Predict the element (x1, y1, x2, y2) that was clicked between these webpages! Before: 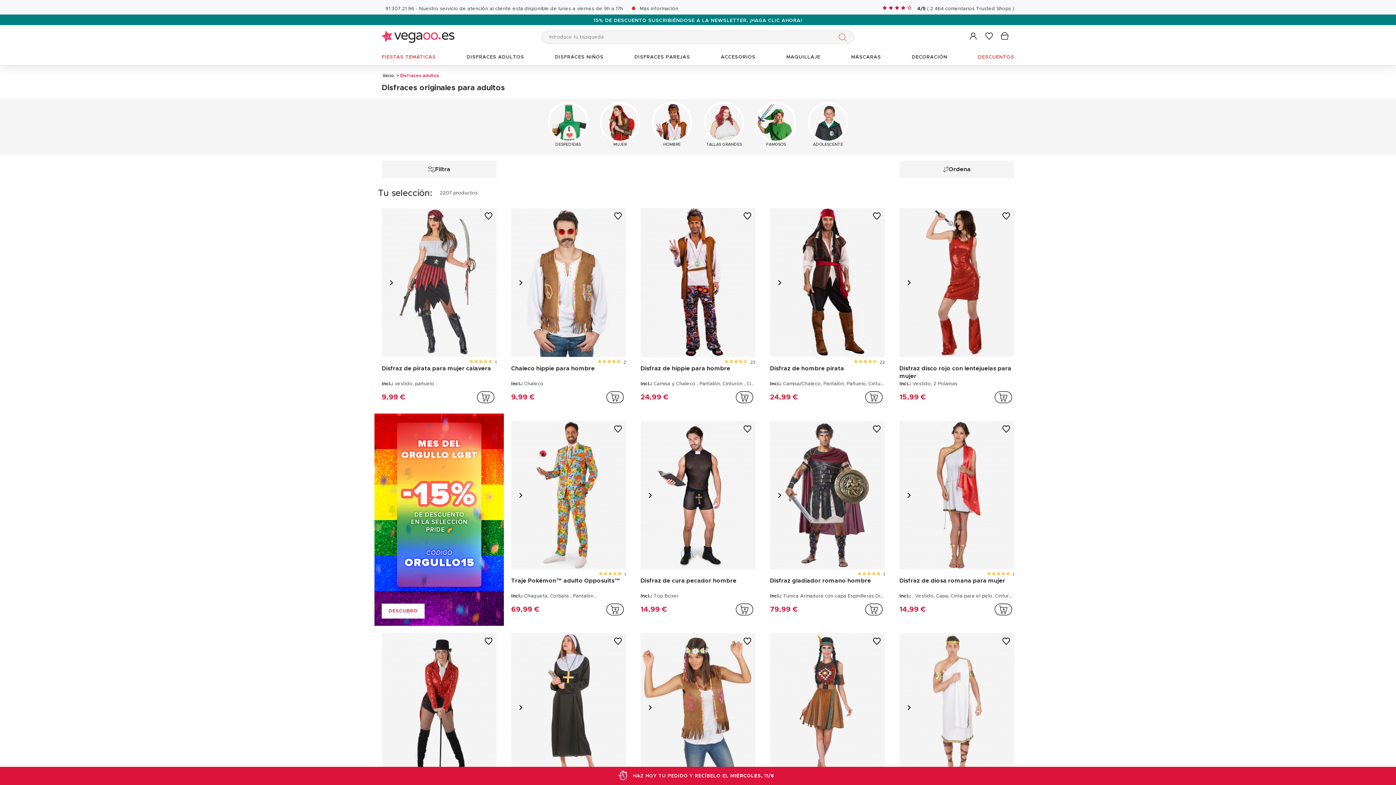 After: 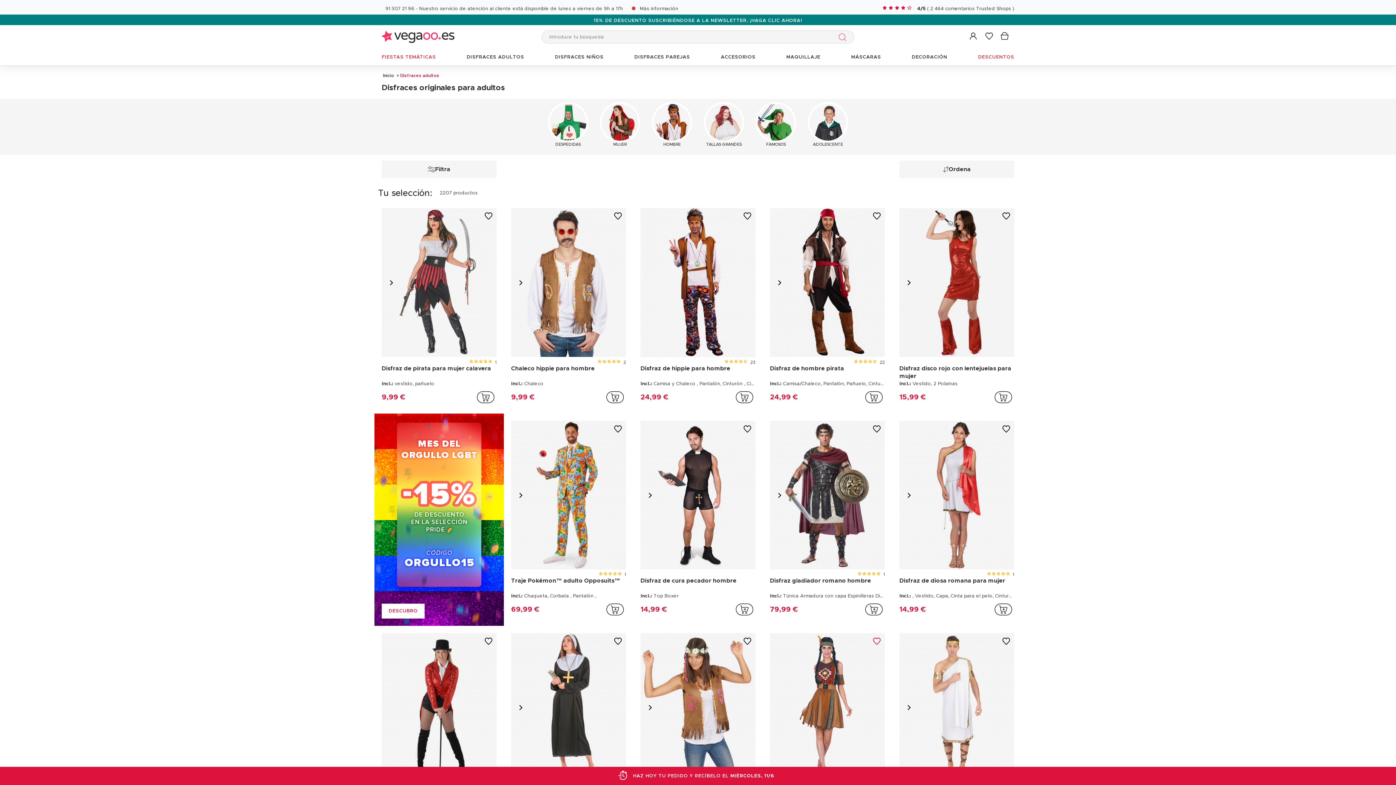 Action: bbox: (873, 637, 881, 646) label: Añadir a mis favoritos